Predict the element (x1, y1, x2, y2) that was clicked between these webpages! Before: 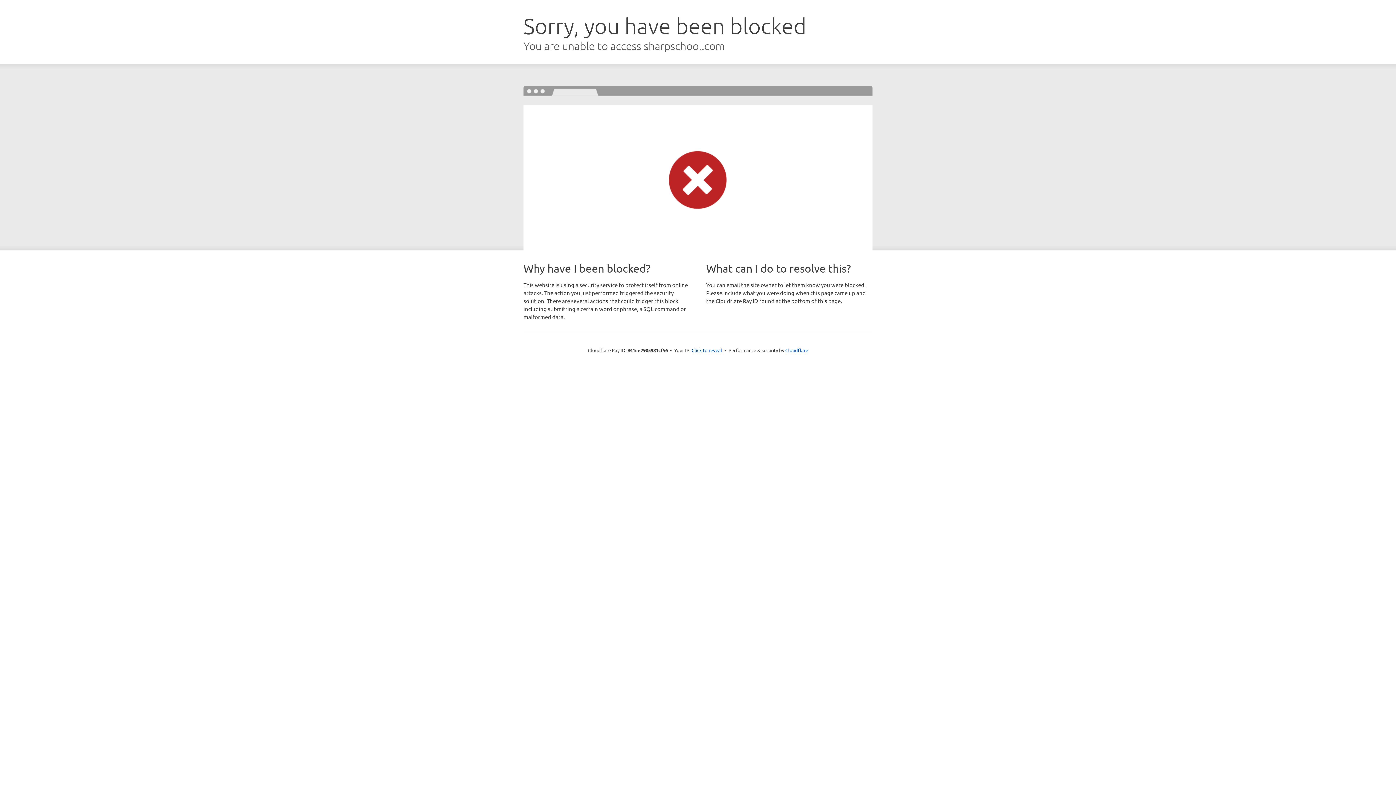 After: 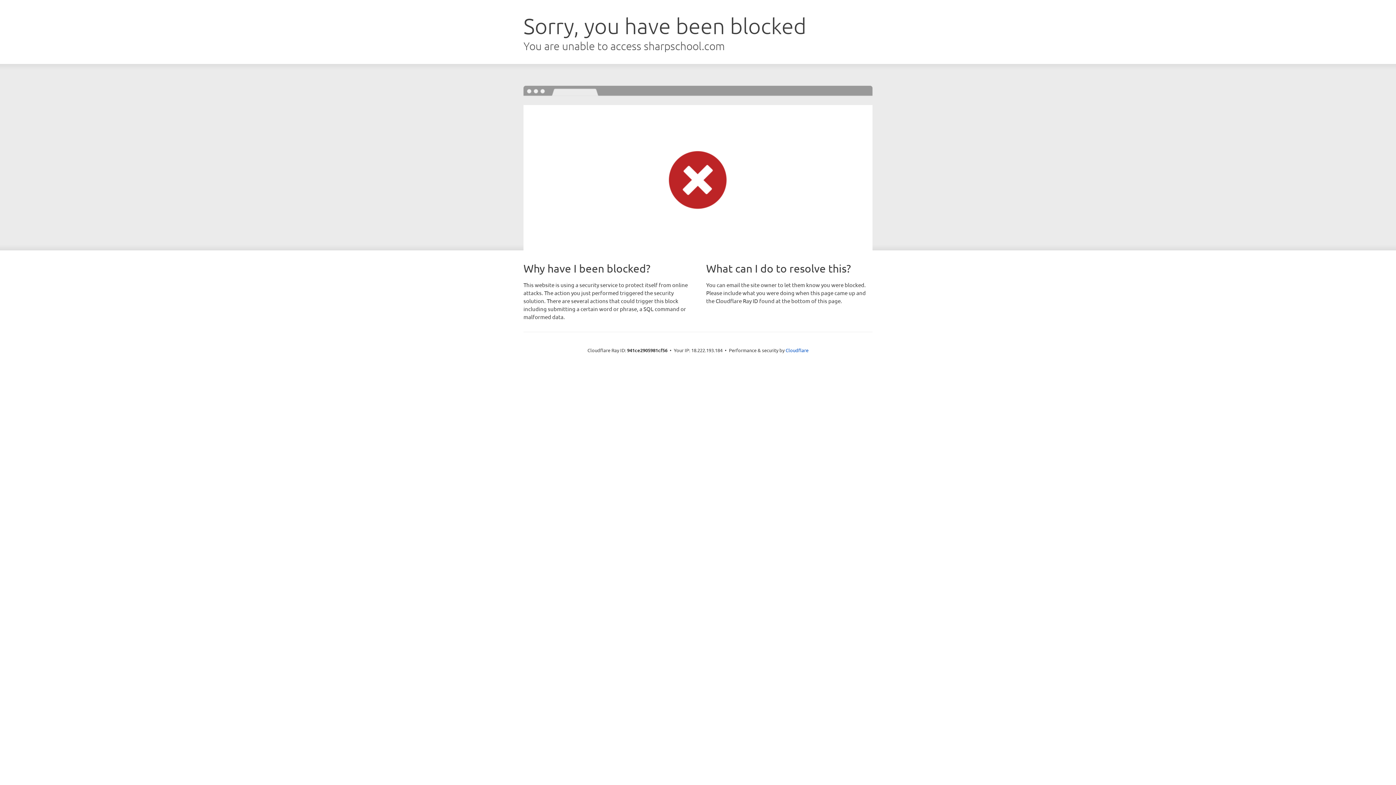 Action: label: Click to reveal bbox: (691, 346, 722, 353)